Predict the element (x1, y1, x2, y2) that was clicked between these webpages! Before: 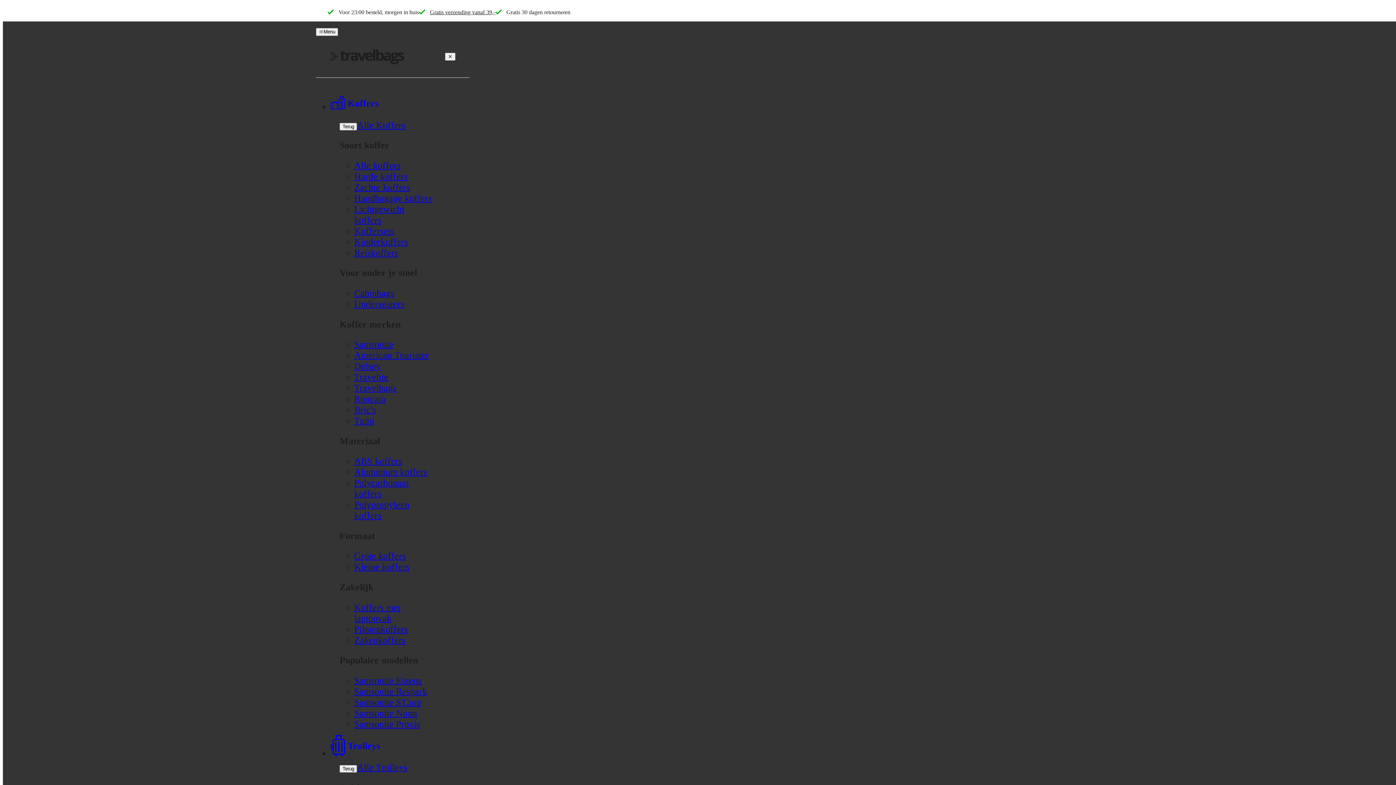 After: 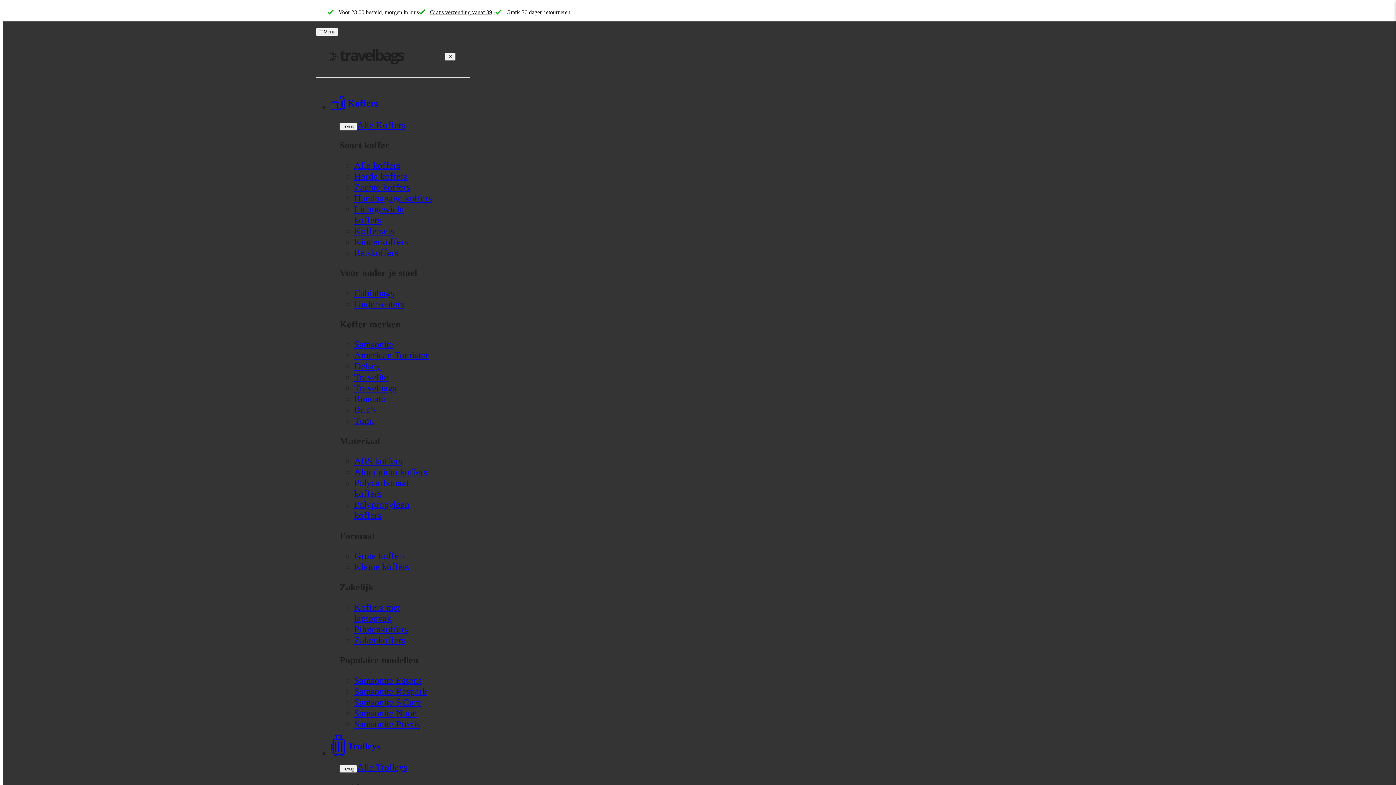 Action: bbox: (330, 87, 441, 119) label: Koffers